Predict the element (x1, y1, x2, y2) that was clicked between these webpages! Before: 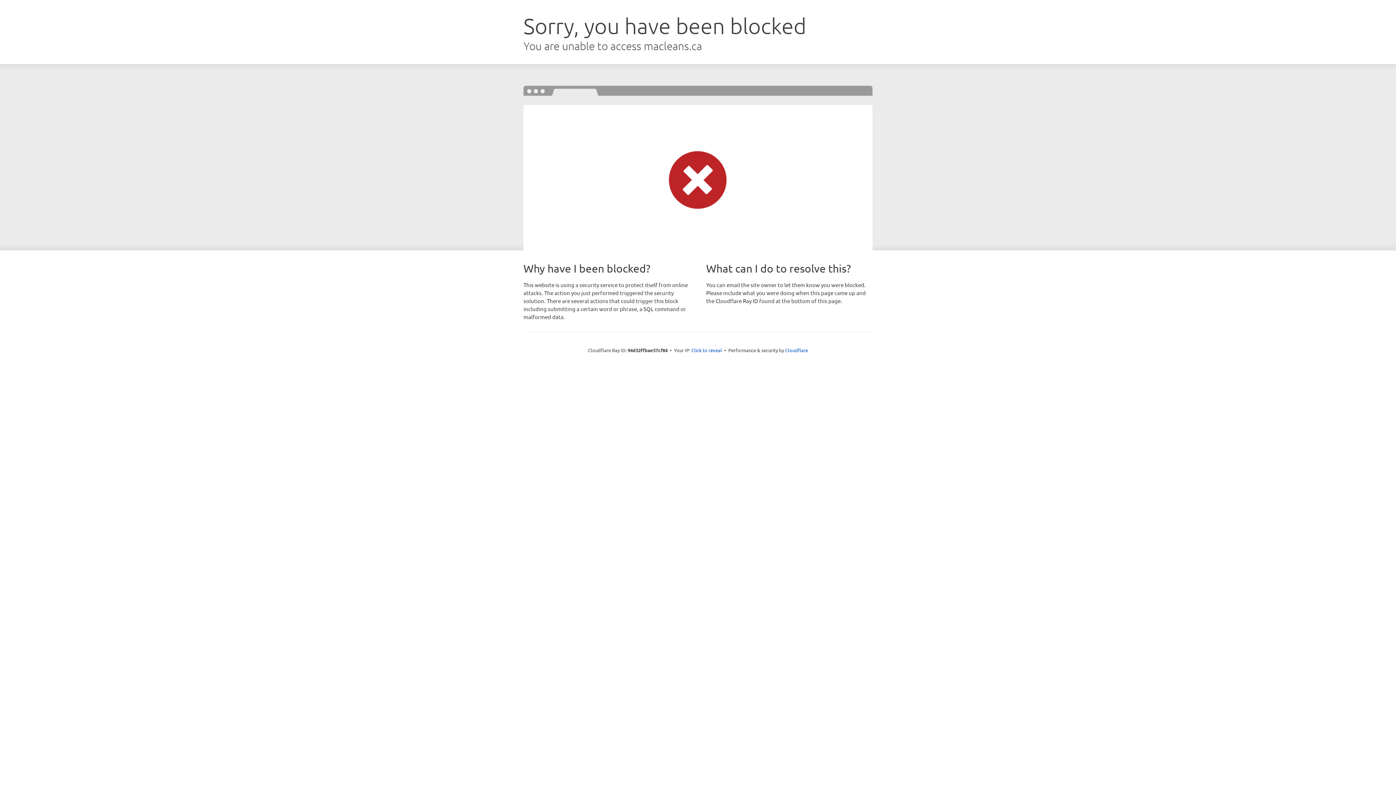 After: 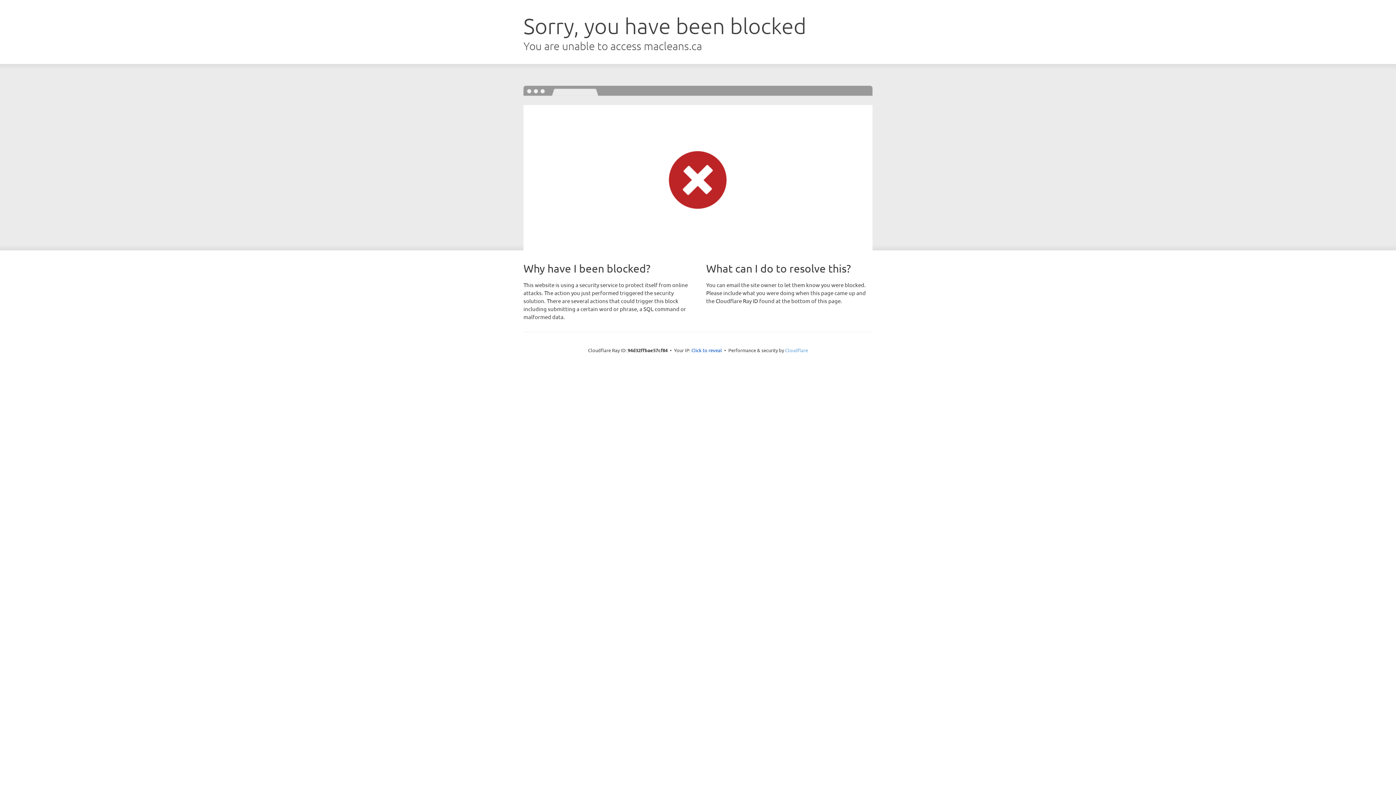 Action: bbox: (785, 347, 808, 353) label: Cloudflare